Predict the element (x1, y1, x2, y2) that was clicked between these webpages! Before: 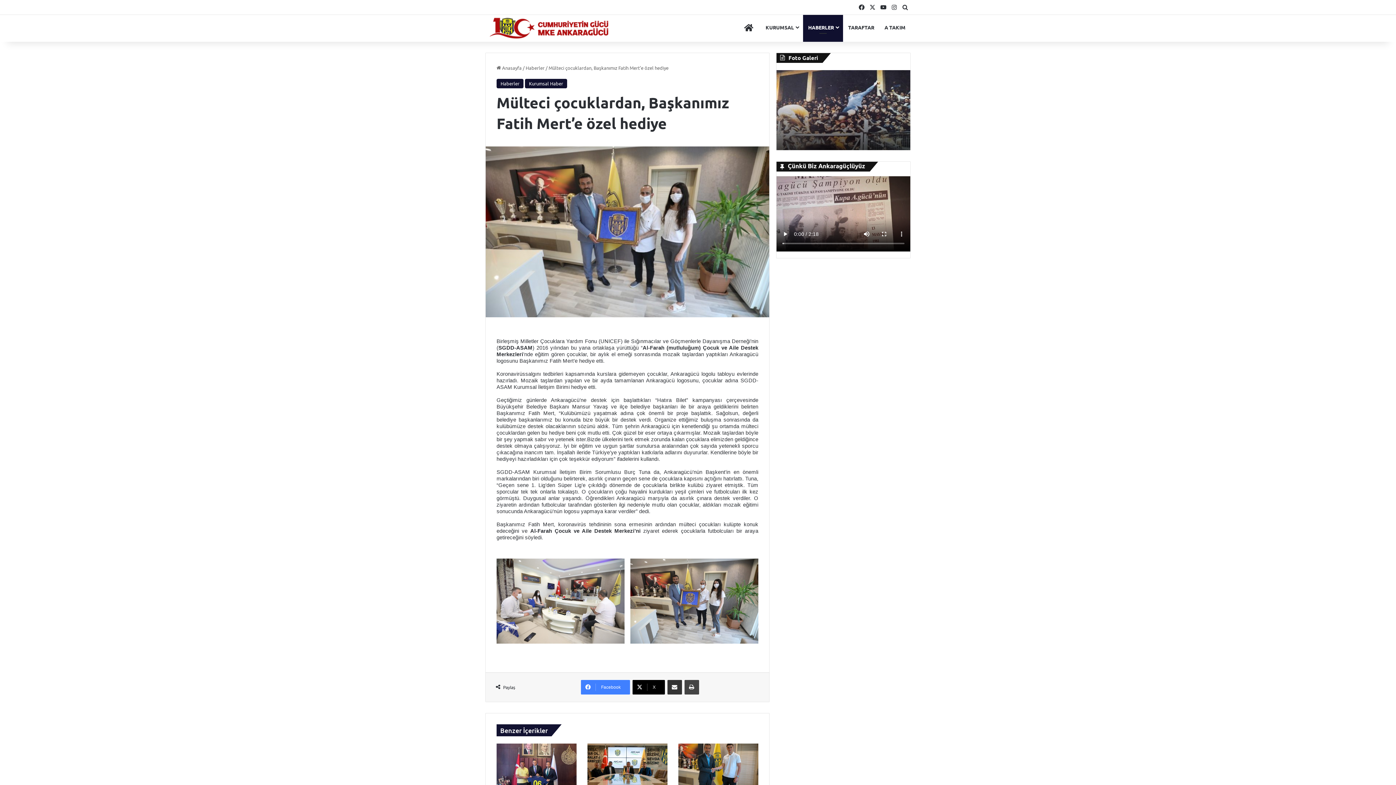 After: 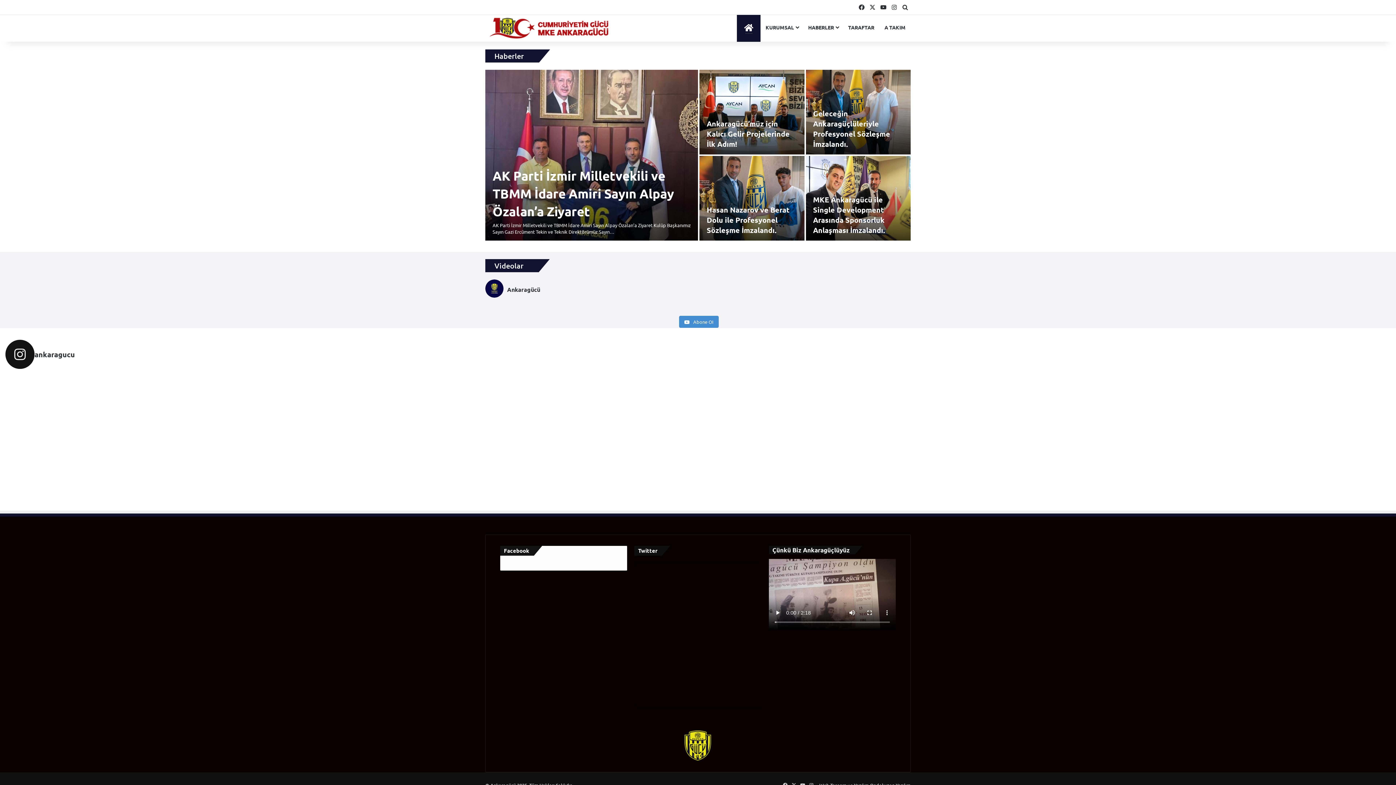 Action: bbox: (496, 64, 521, 70) label:  Anasayfa